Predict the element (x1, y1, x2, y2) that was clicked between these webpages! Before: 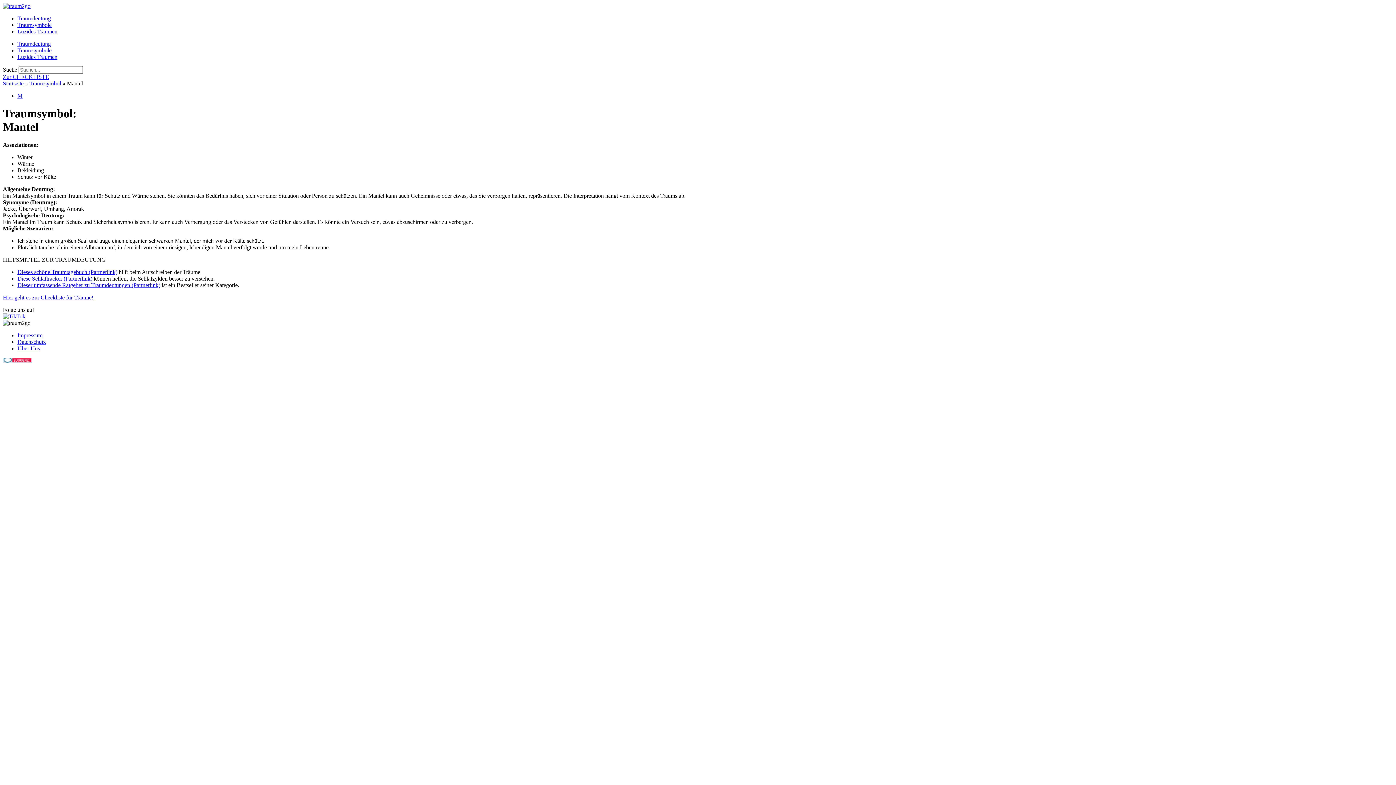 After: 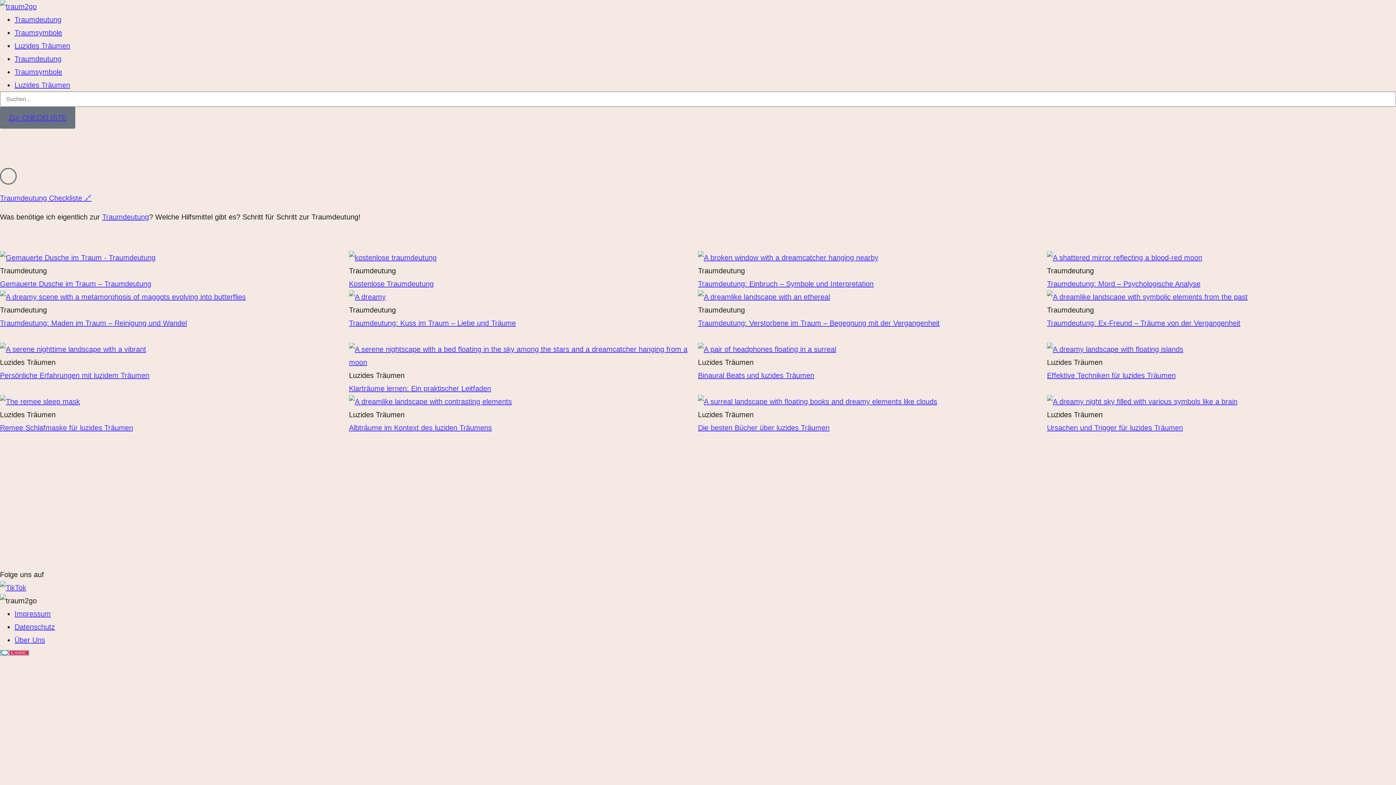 Action: bbox: (2, 2, 30, 9)